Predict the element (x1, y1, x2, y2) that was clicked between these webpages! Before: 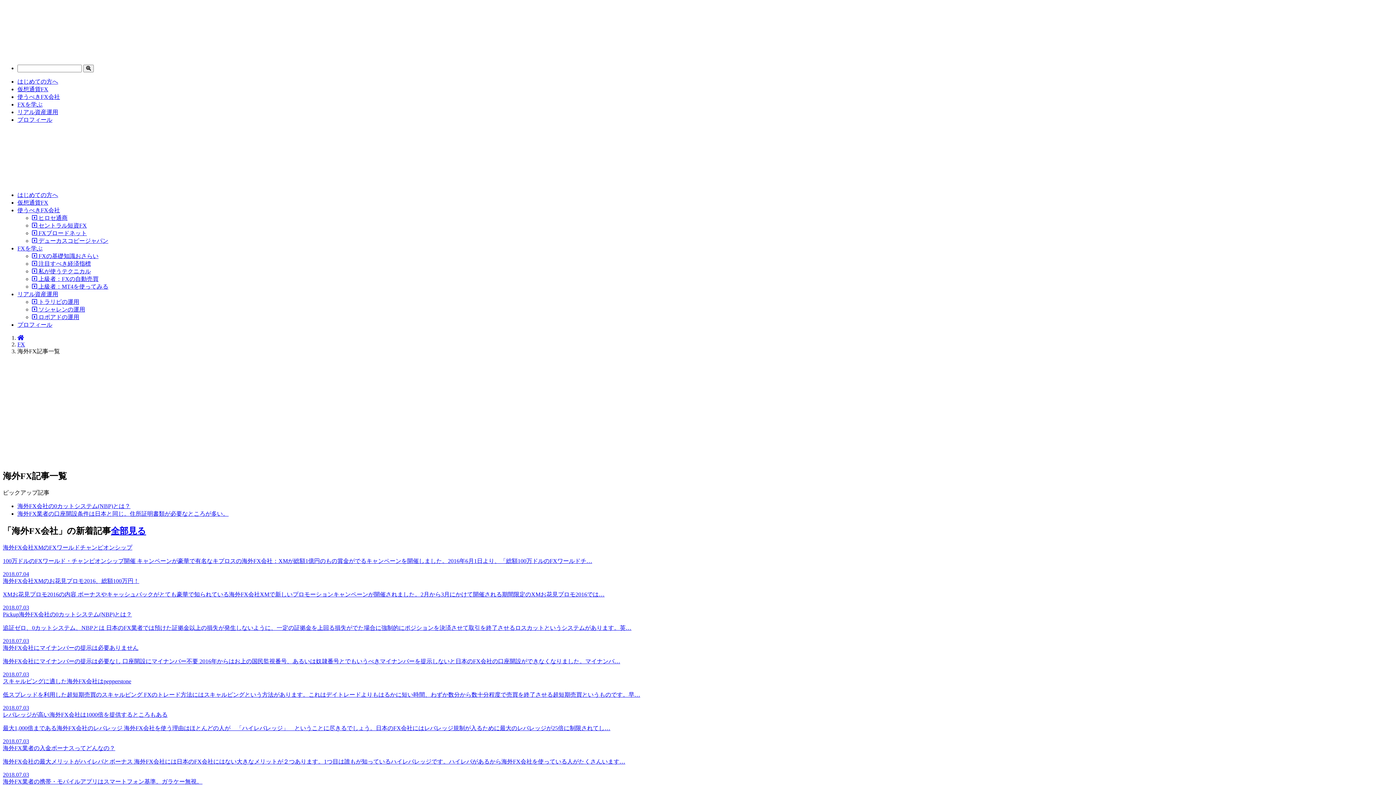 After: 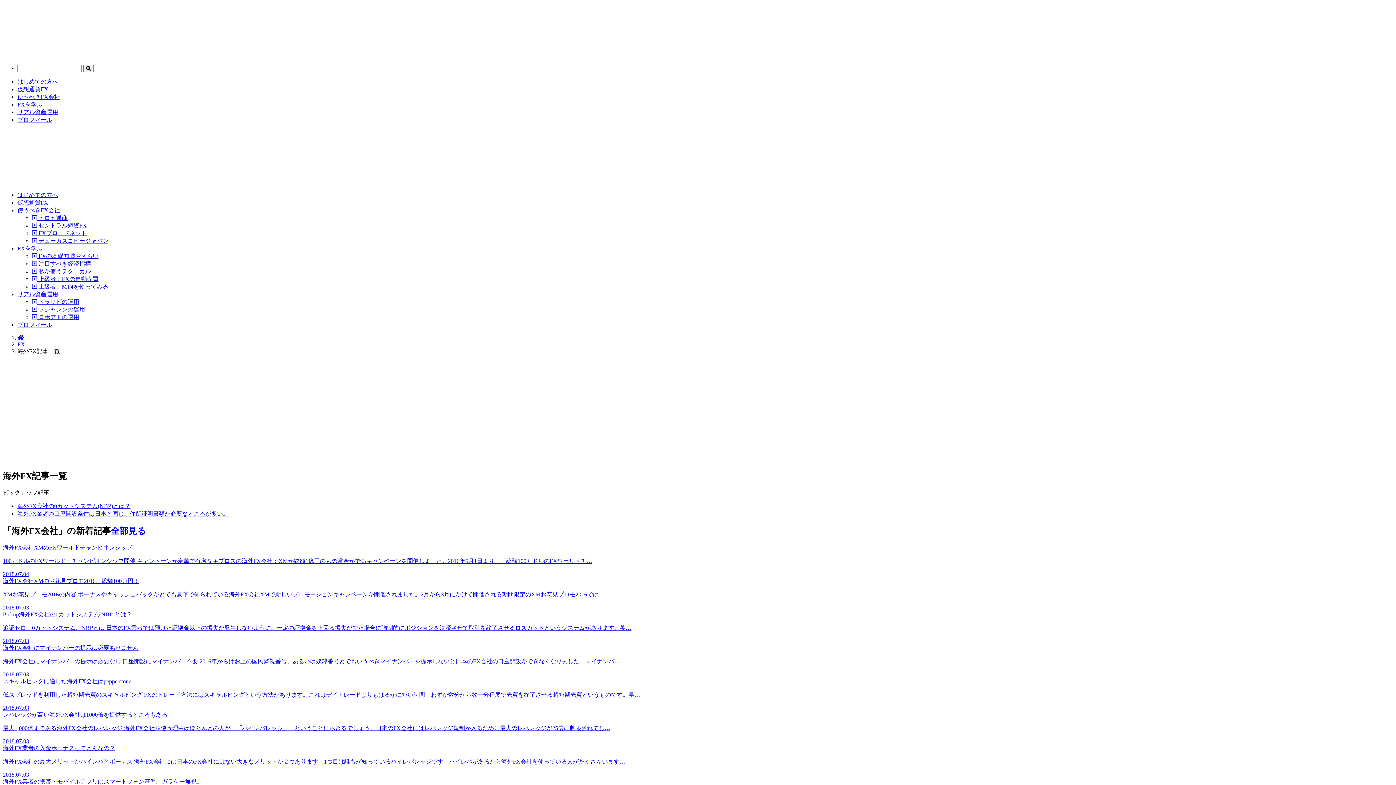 Action: label:  上級者：FXの自動売買 bbox: (32, 276, 98, 282)